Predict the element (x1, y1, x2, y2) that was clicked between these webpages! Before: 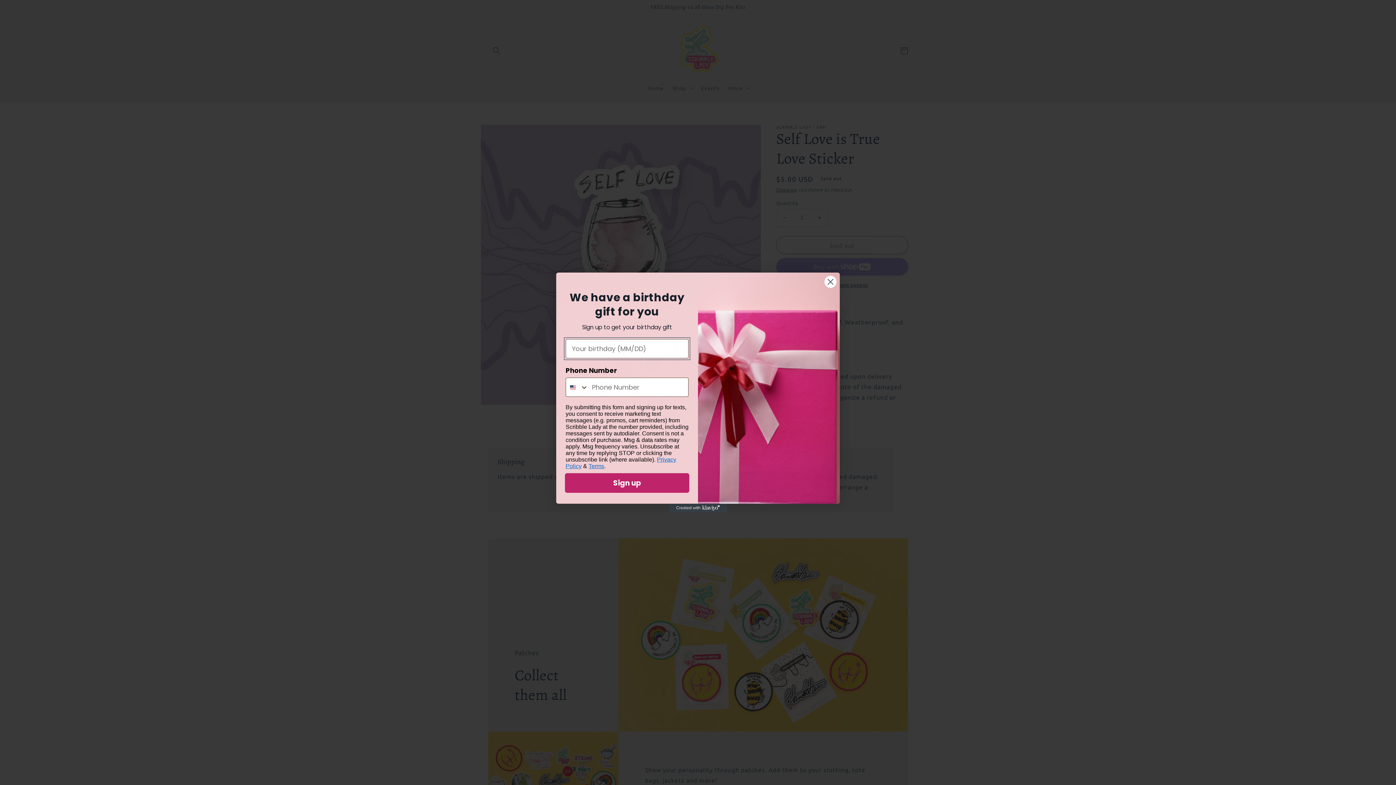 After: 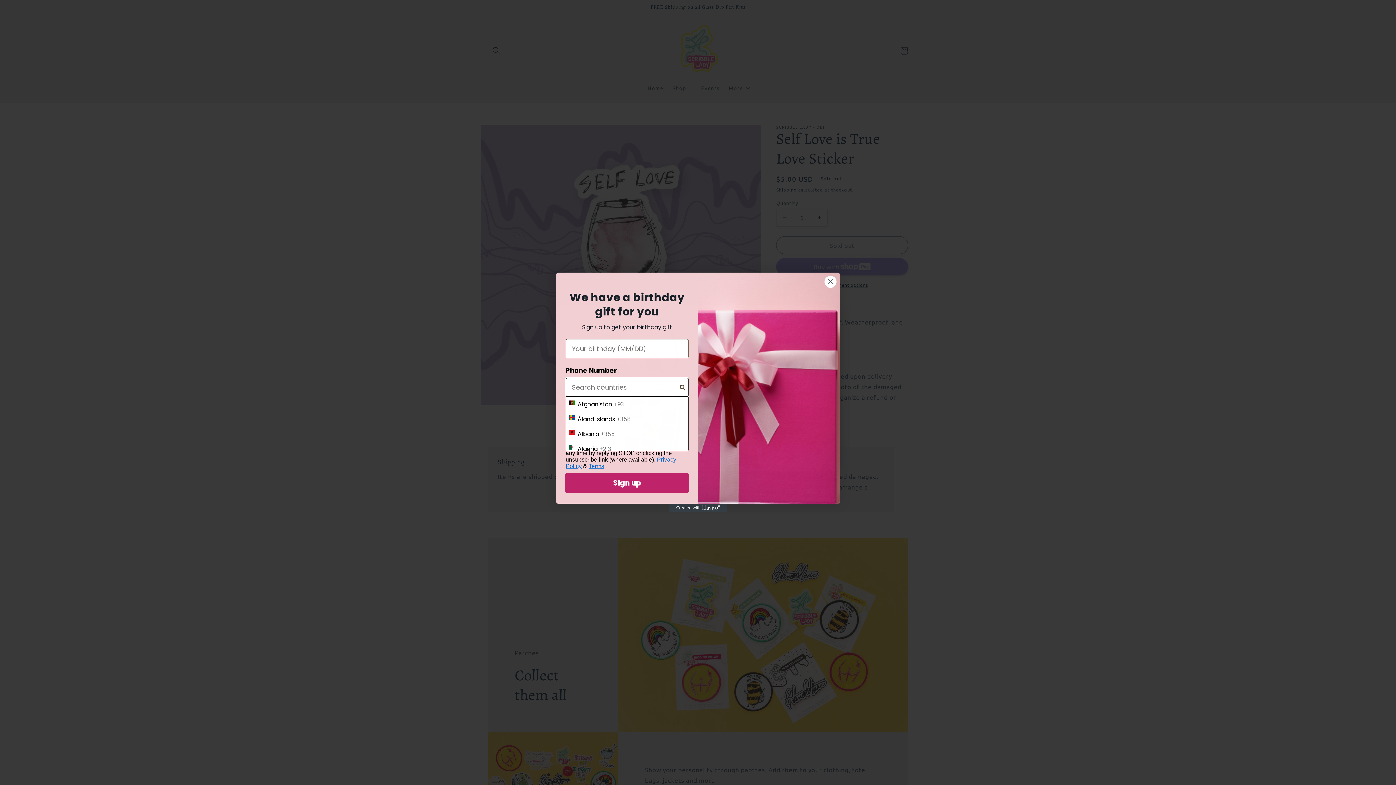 Action: label: Search Countries bbox: (566, 378, 588, 396)